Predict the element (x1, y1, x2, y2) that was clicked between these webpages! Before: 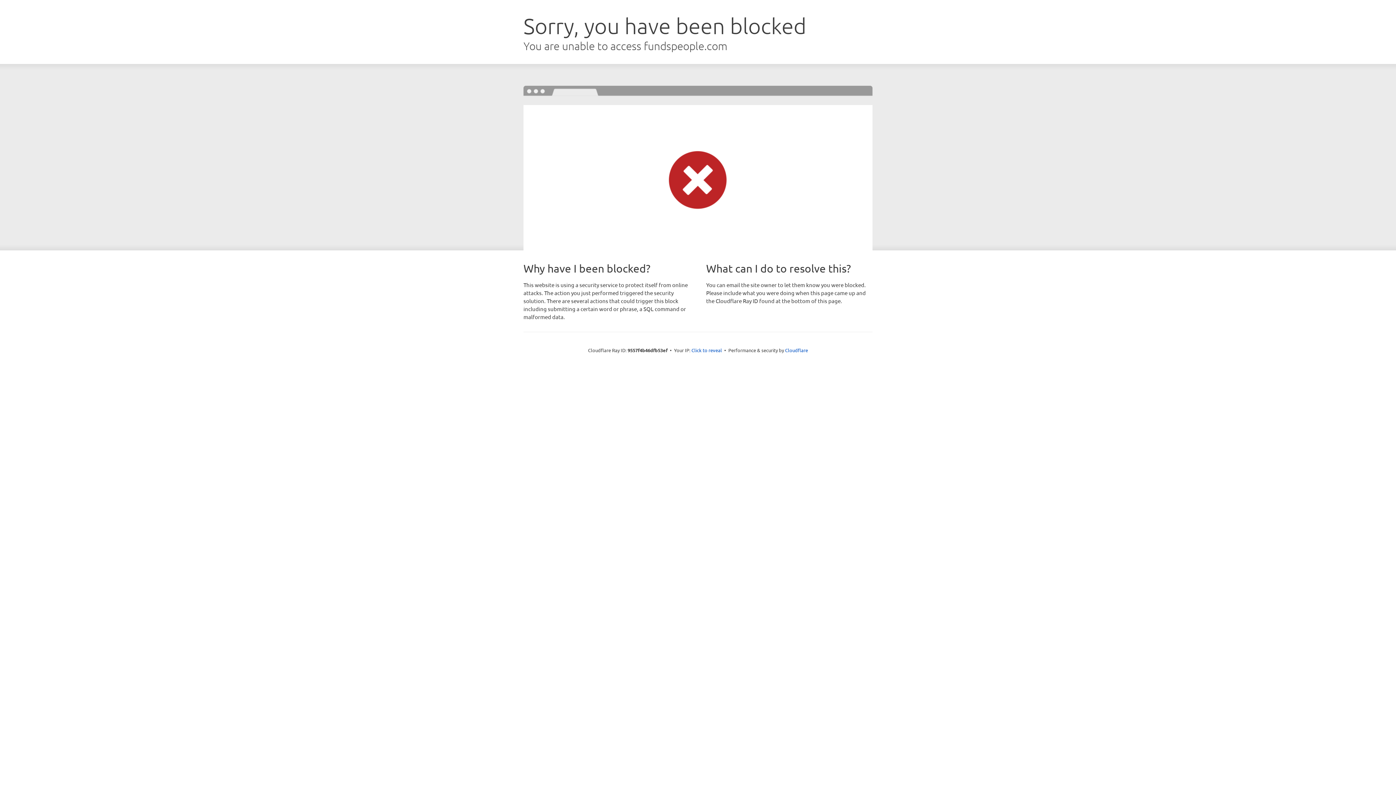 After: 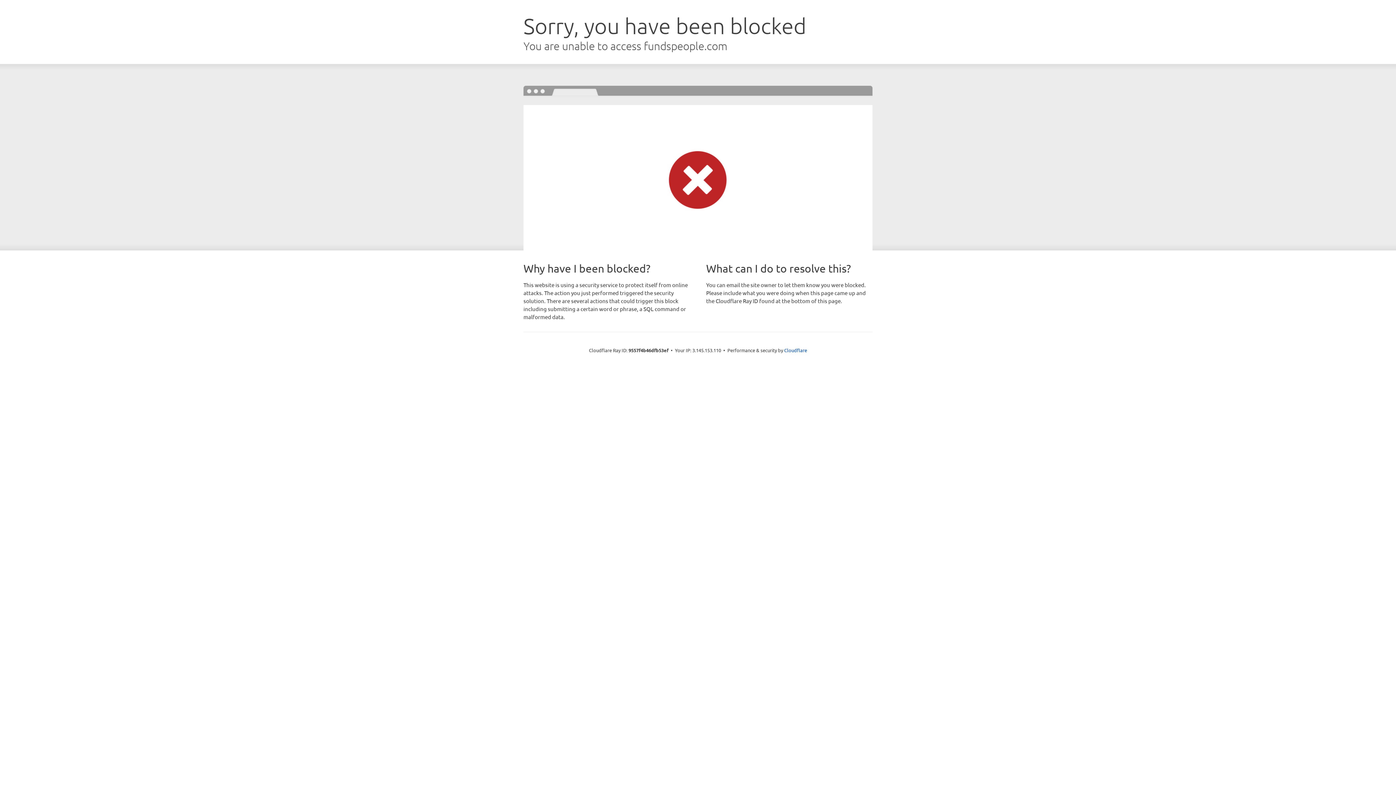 Action: label: Click to reveal bbox: (691, 346, 722, 353)